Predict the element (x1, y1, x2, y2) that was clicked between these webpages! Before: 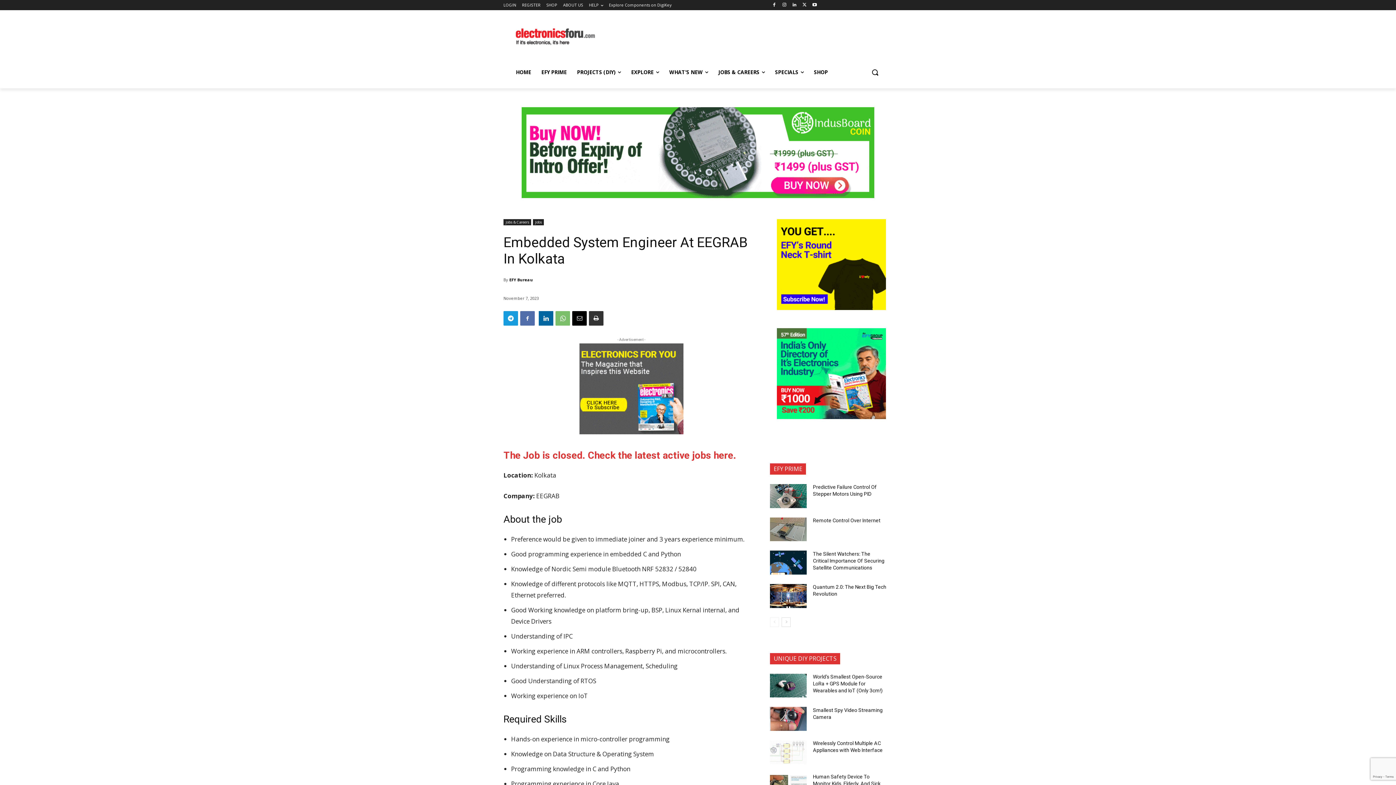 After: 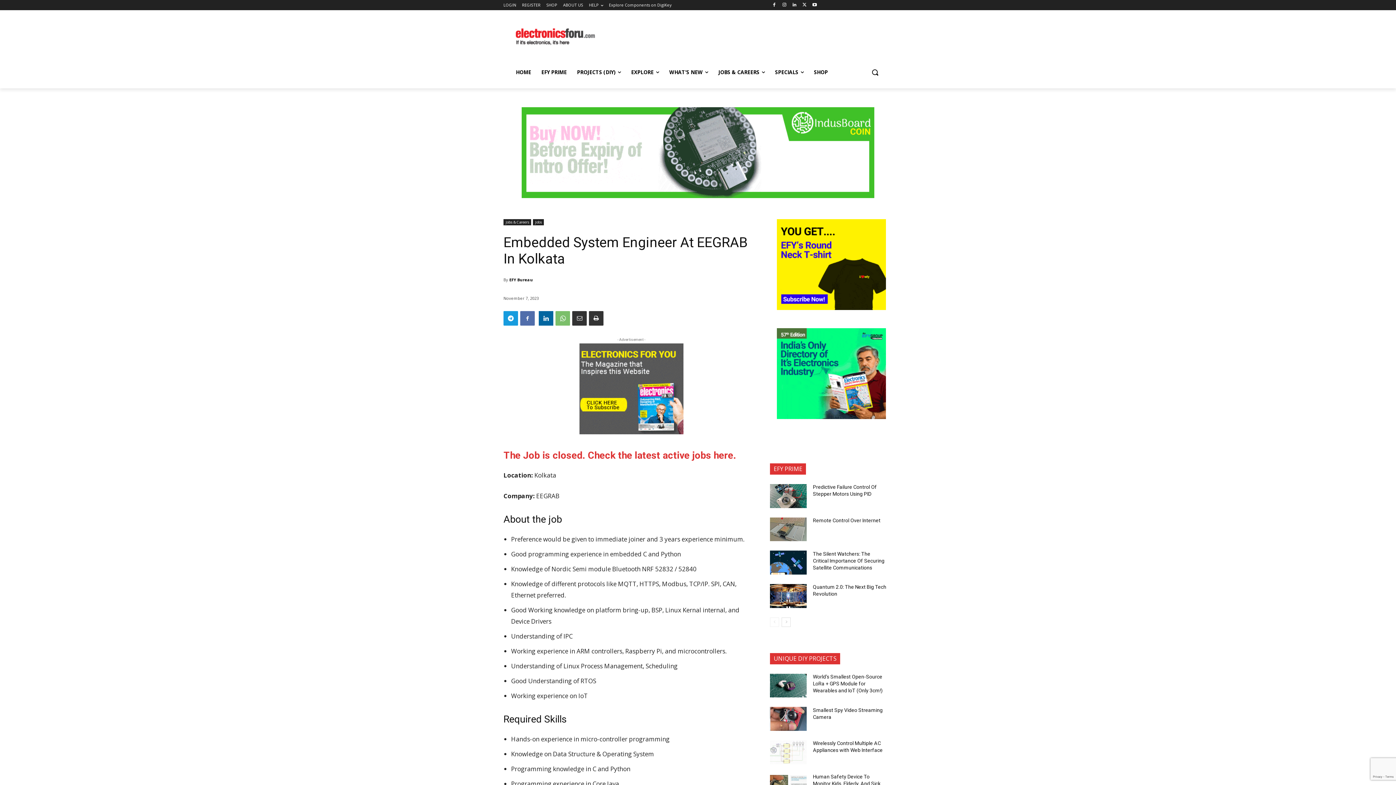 Action: bbox: (572, 218, 586, 232)